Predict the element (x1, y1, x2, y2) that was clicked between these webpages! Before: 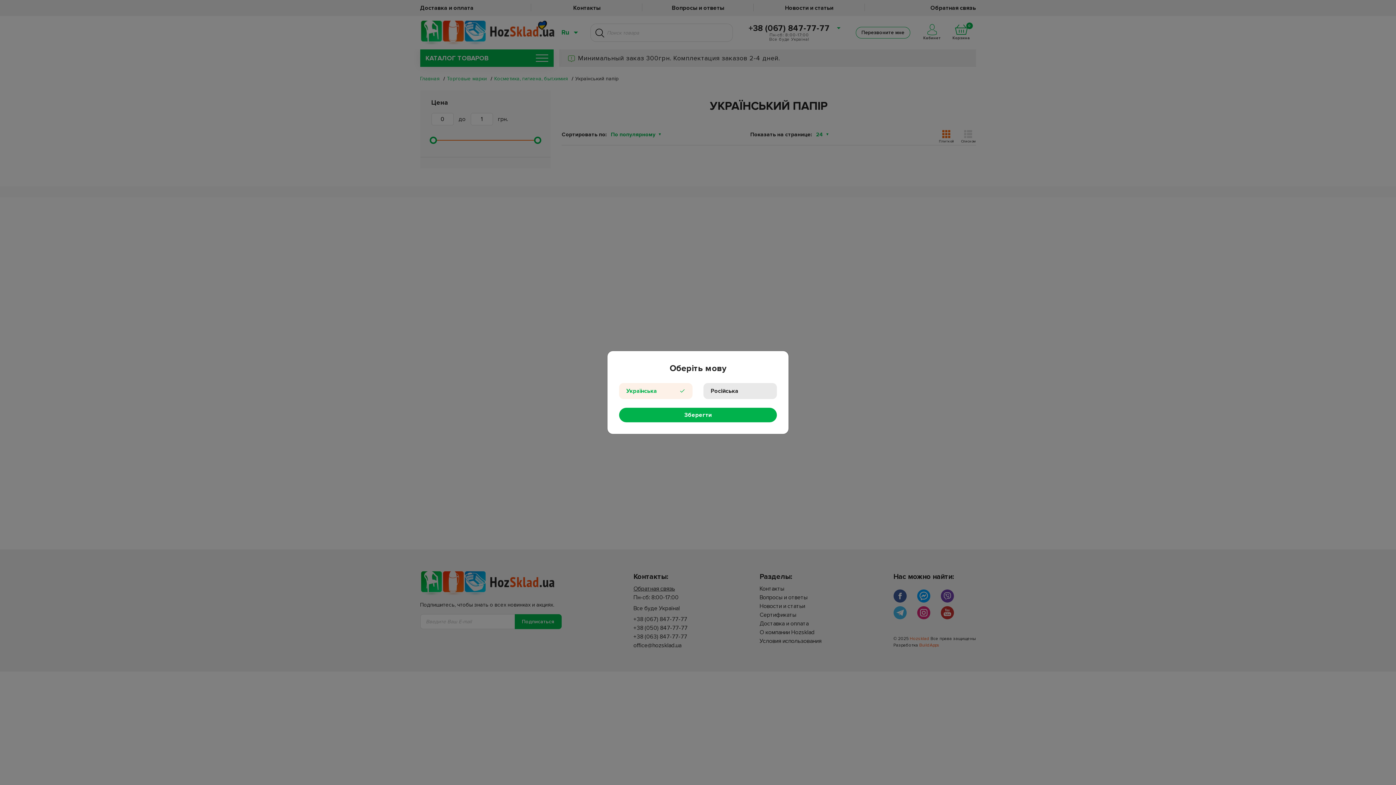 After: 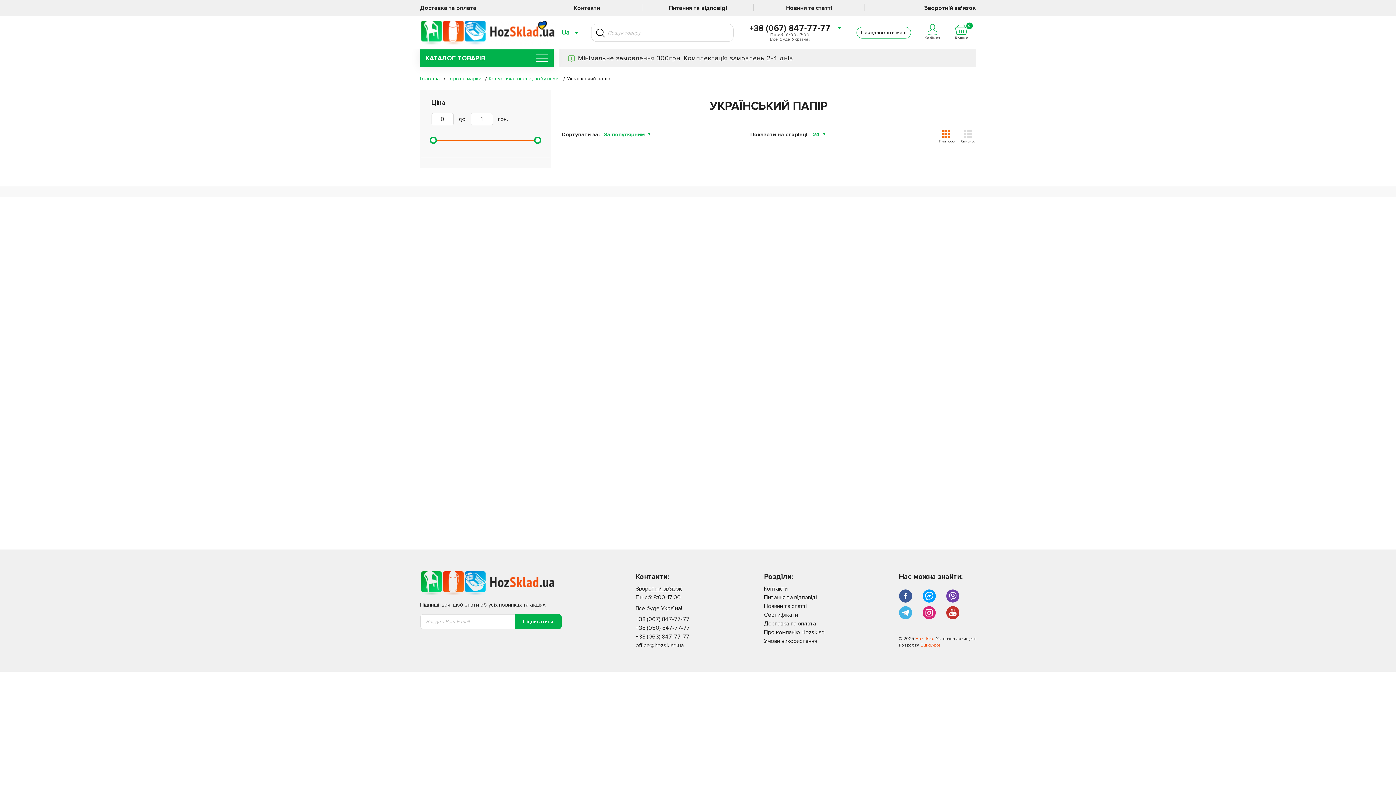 Action: label: Зберегти bbox: (619, 408, 777, 422)